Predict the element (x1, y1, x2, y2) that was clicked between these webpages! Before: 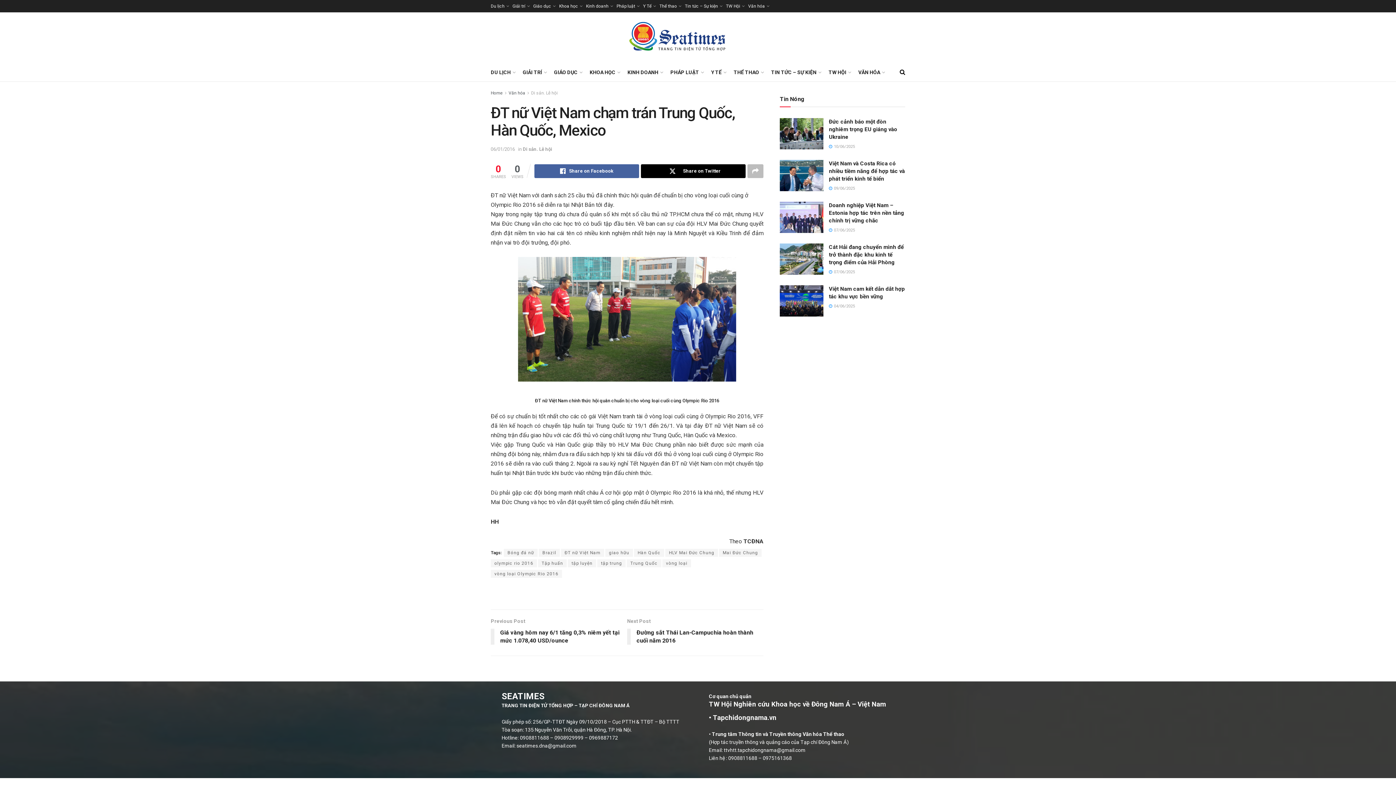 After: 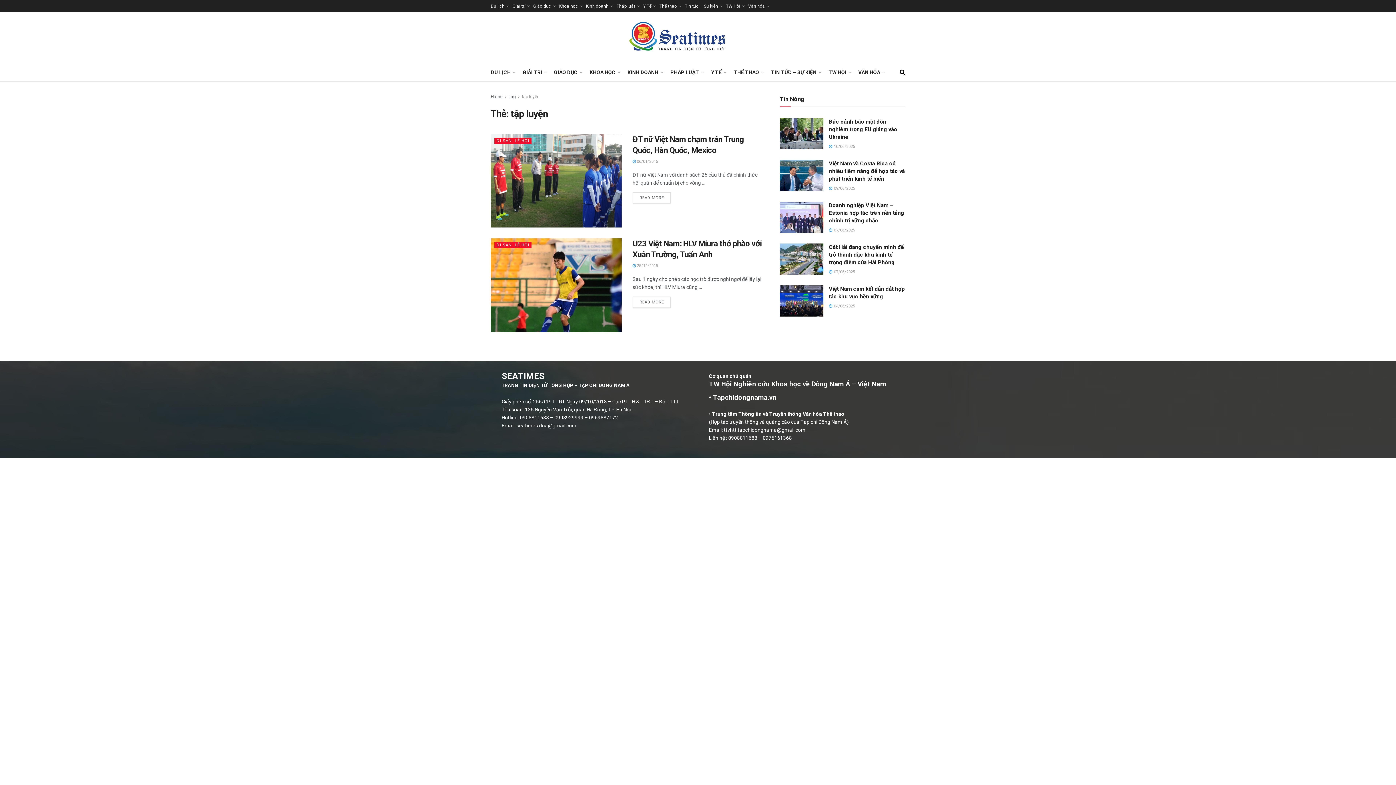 Action: bbox: (568, 559, 596, 567) label: tập luyện